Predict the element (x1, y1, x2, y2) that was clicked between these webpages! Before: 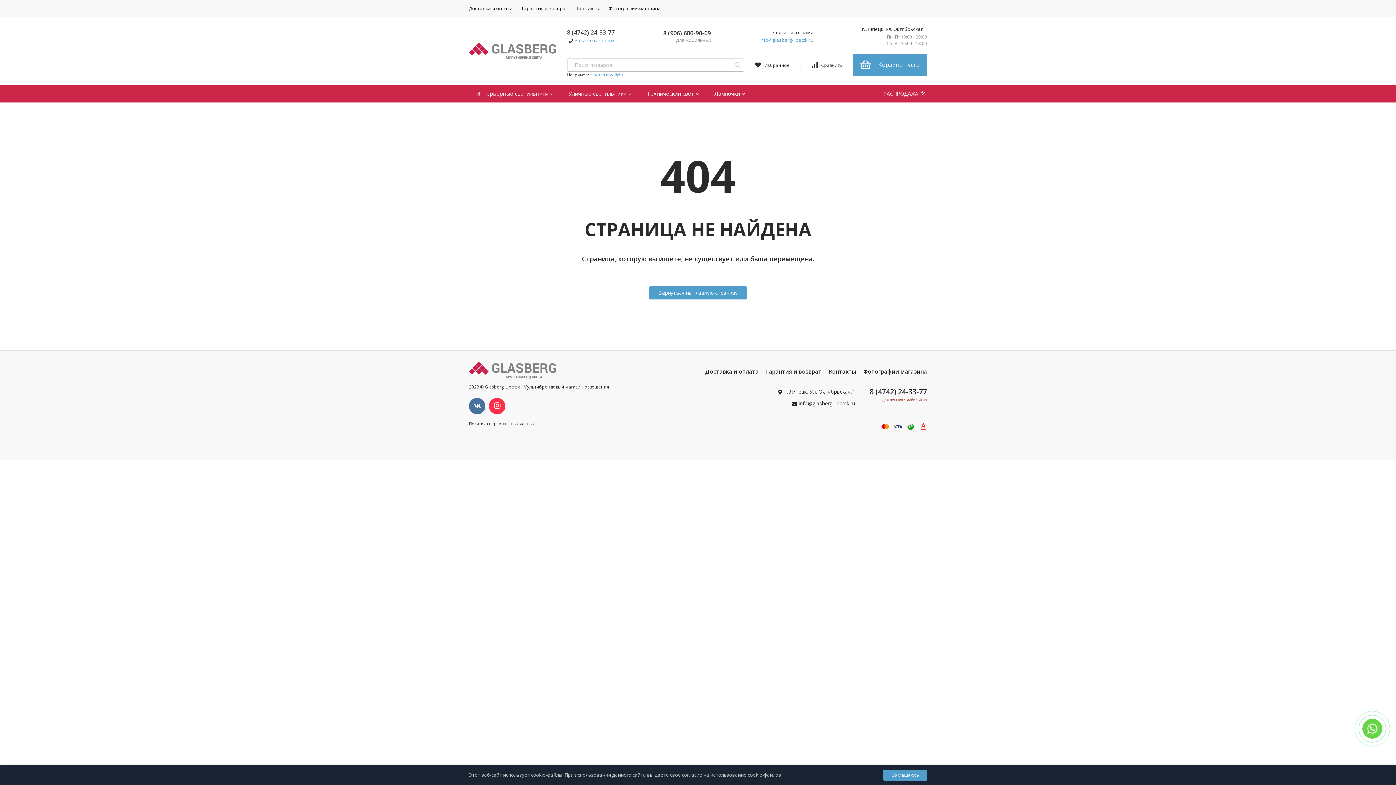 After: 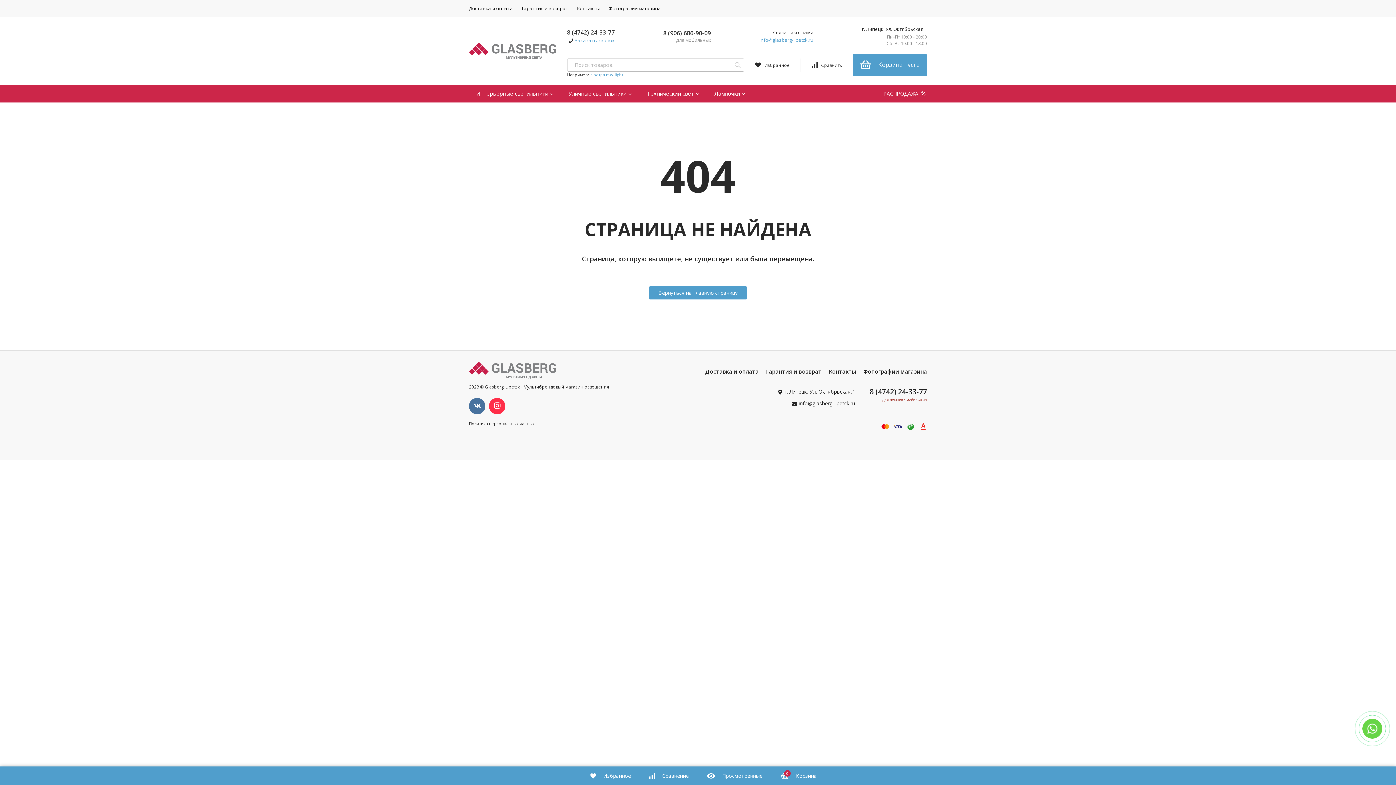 Action: bbox: (883, 770, 927, 781) label: Соглашаюсь